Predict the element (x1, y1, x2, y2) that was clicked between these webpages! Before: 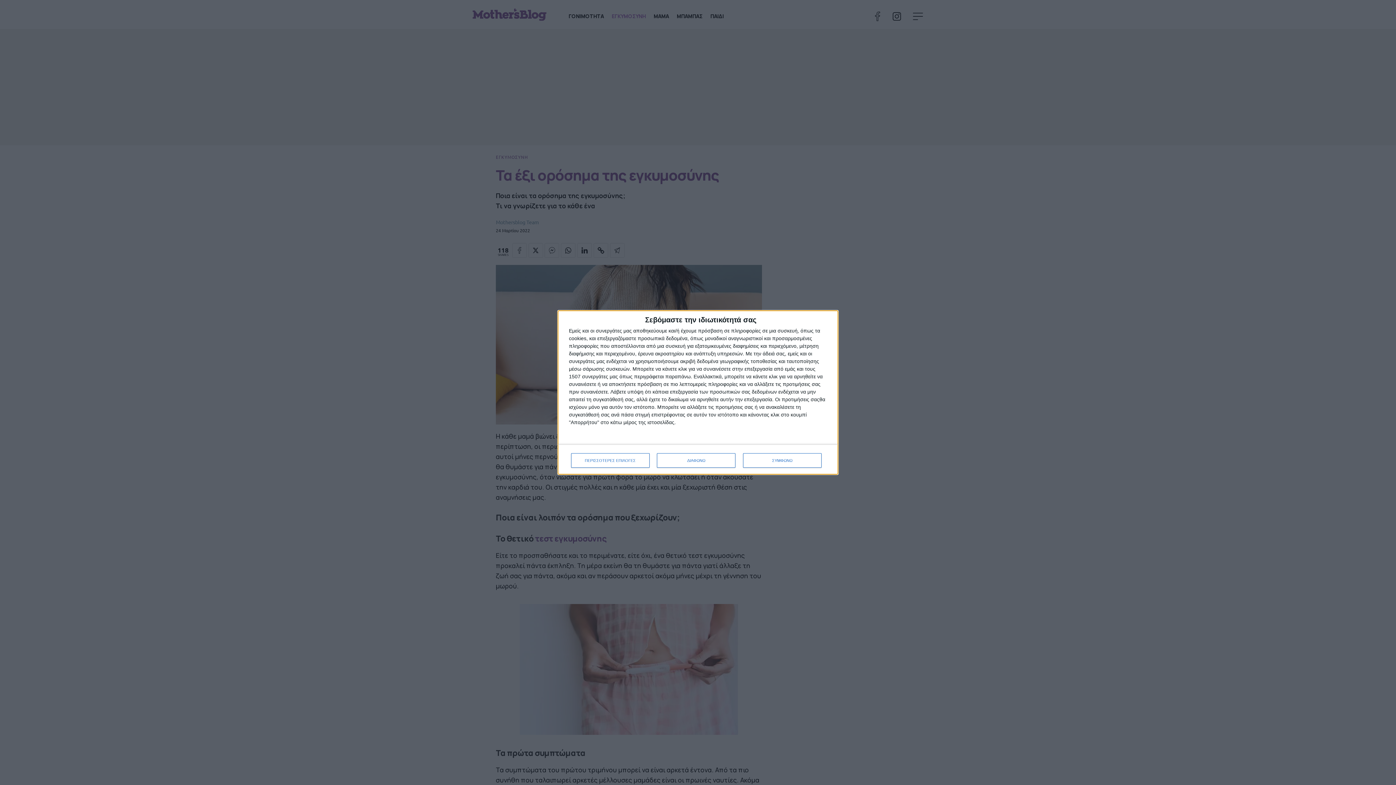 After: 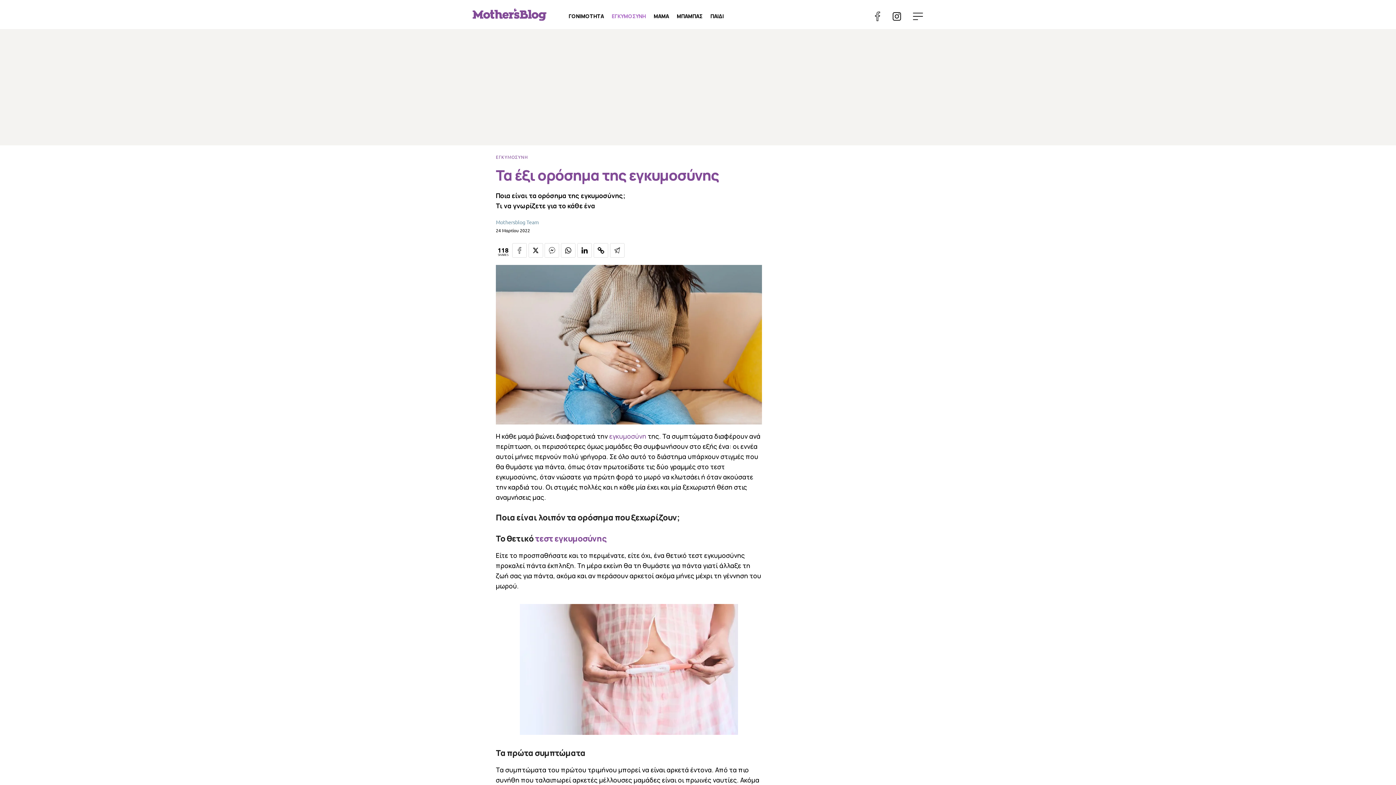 Action: bbox: (657, 453, 735, 468) label: ΔΙΑΦΩΝΩ